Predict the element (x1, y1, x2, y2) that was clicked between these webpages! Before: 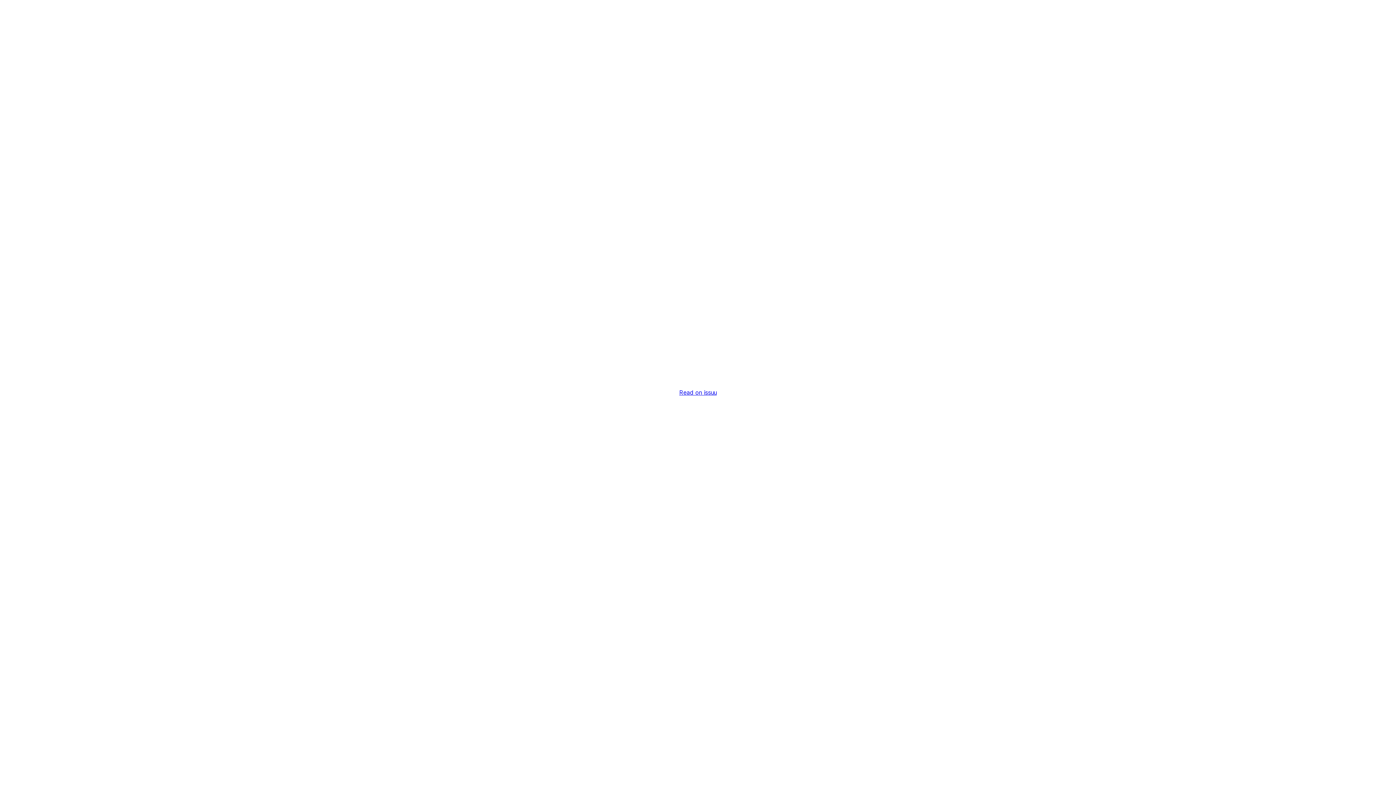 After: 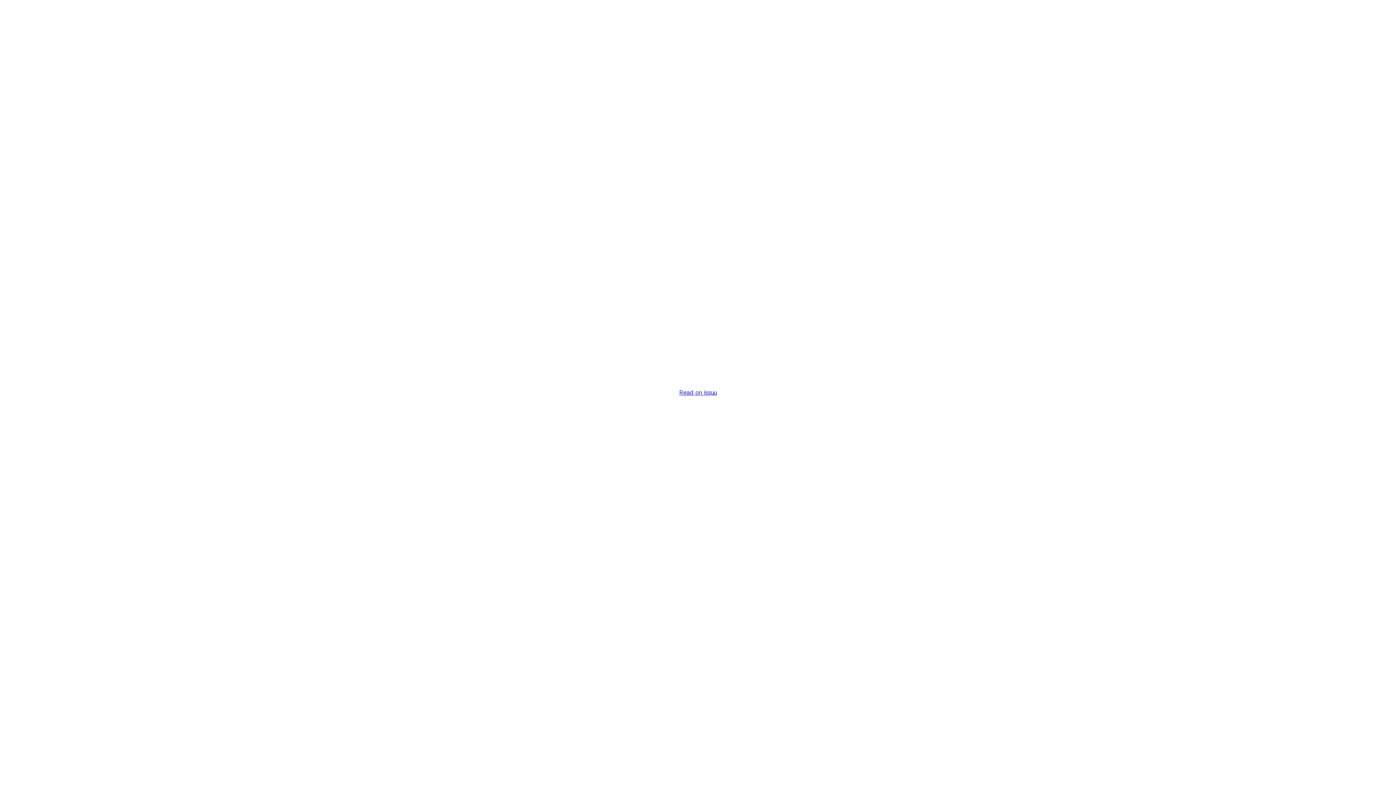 Action: label: Read on issuu bbox: (679, 389, 716, 396)